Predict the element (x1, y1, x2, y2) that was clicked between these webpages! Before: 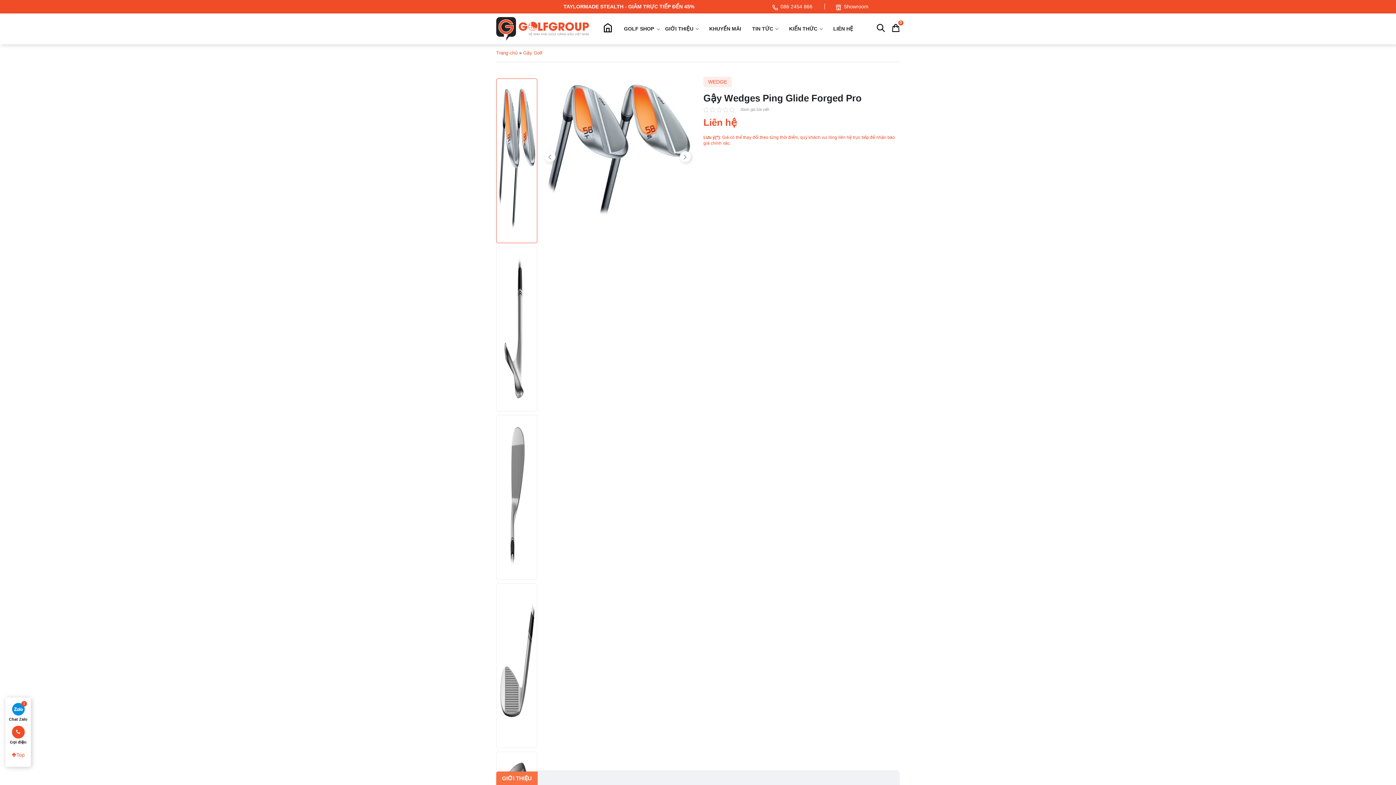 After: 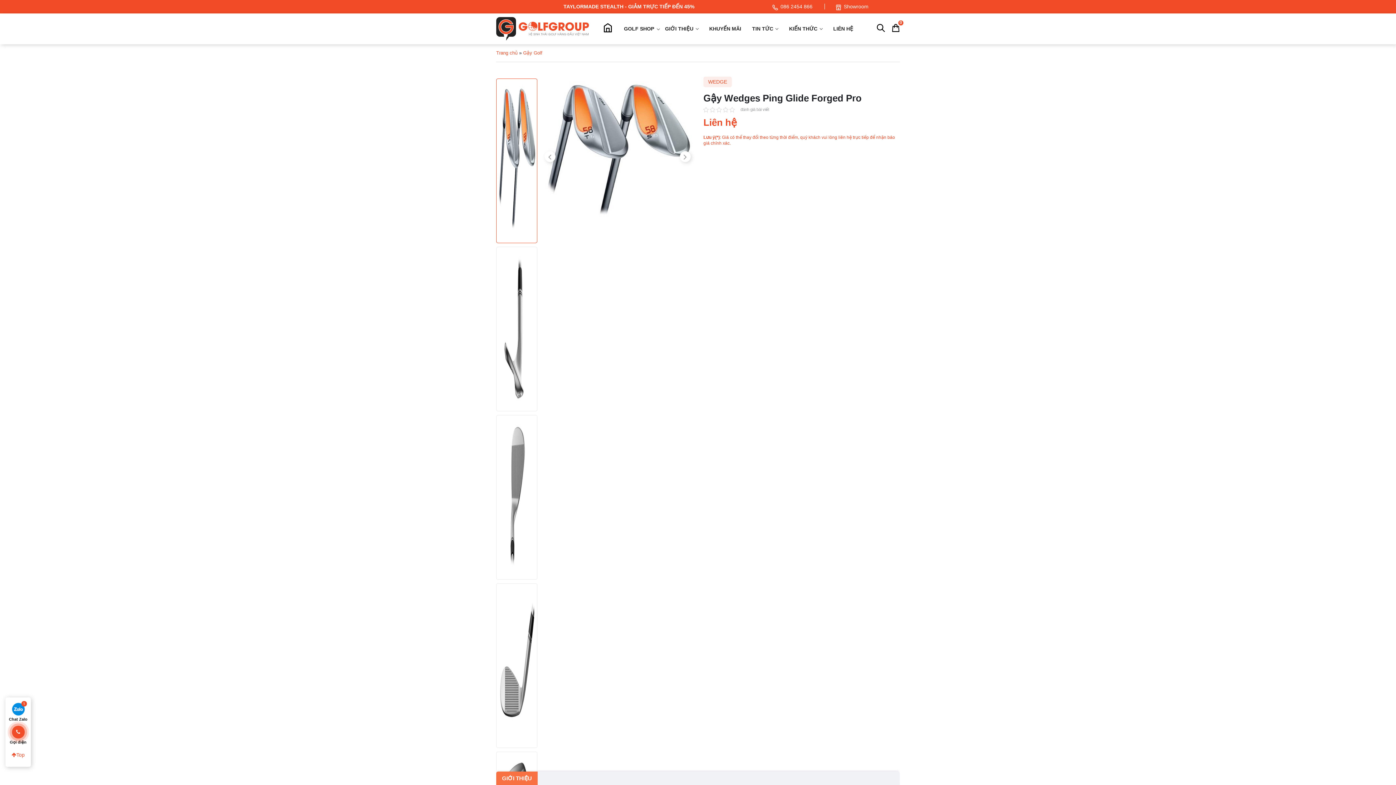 Action: label: Chat Zalo bbox: (7, 703, 29, 722)